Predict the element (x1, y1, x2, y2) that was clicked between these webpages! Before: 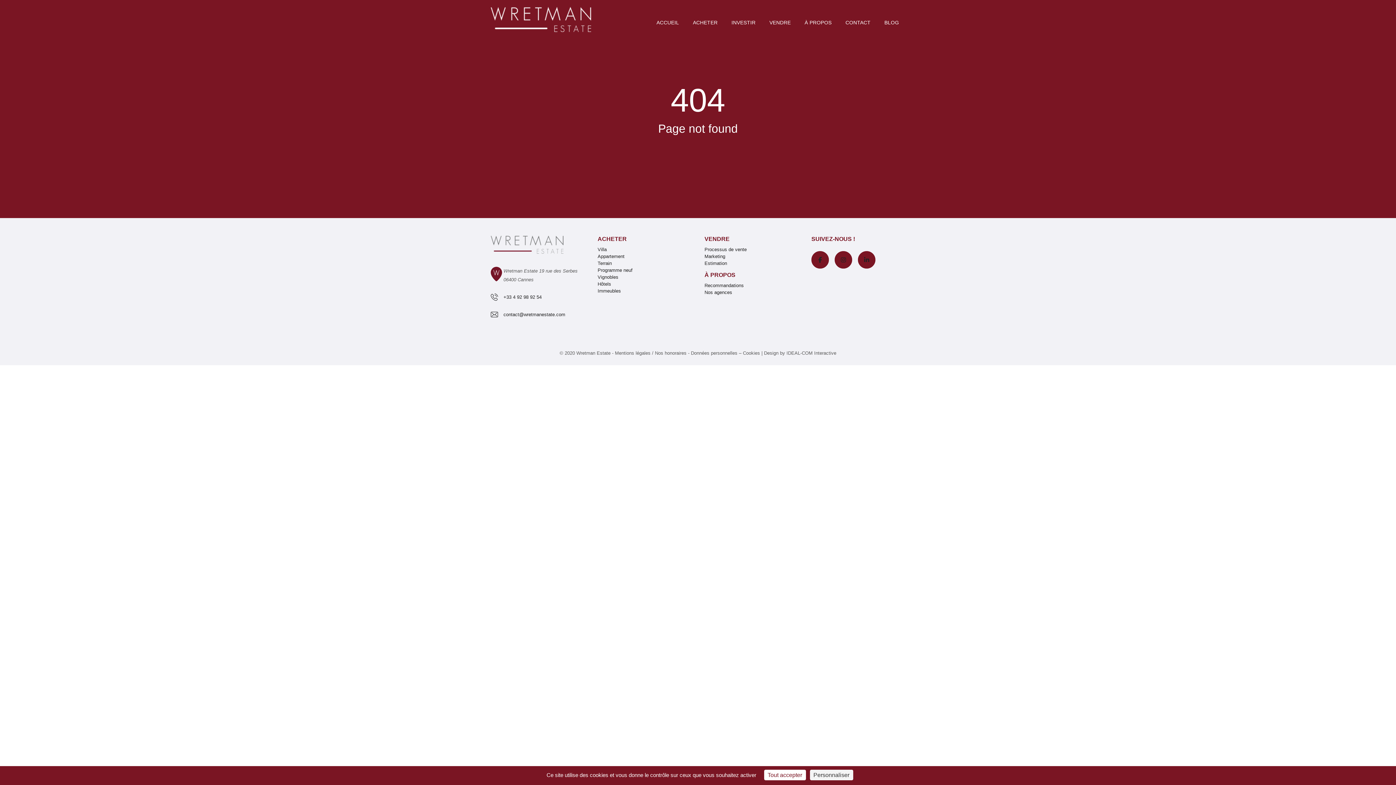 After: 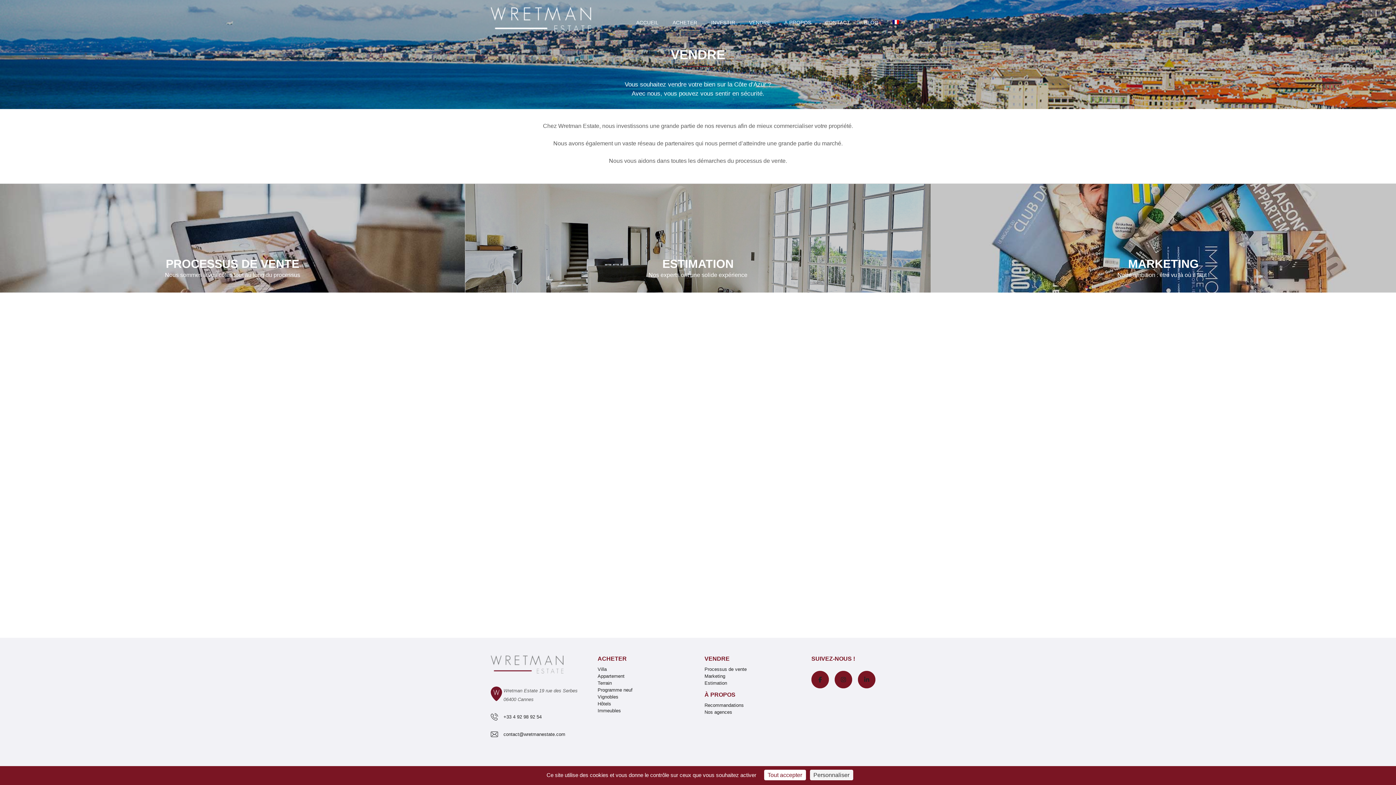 Action: label: VENDRE bbox: (704, 236, 729, 242)